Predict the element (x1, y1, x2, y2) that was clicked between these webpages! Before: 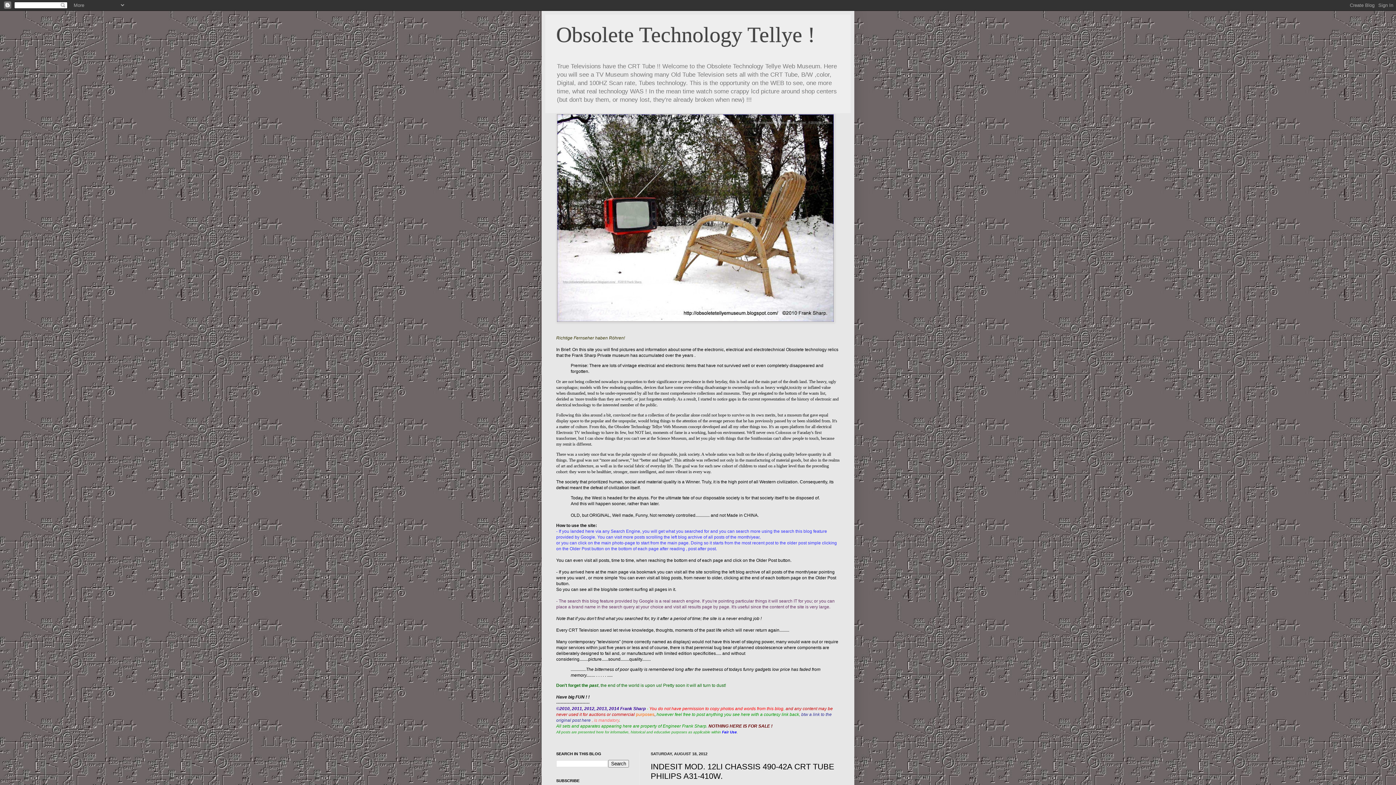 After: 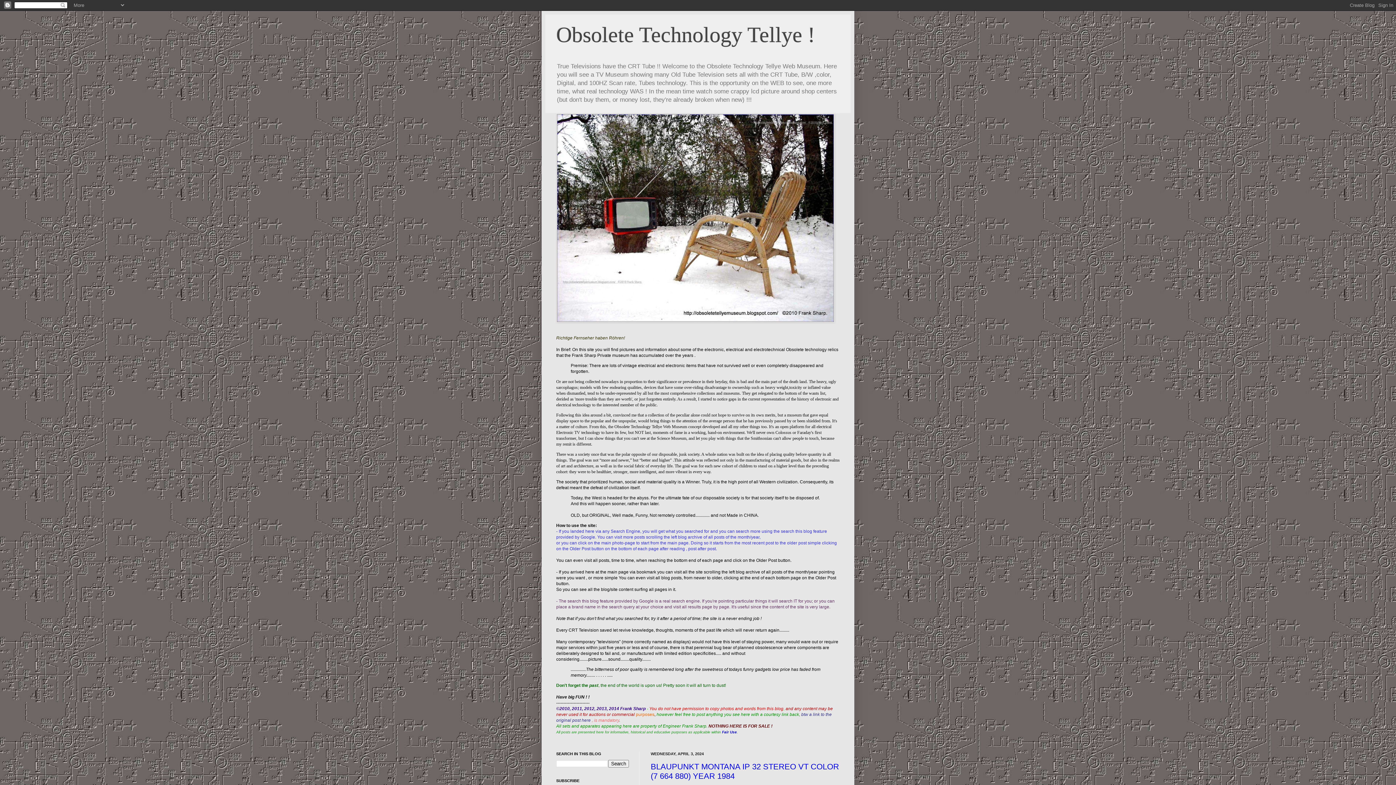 Action: label: Obsolete Technology Tellye ! bbox: (556, 22, 815, 46)